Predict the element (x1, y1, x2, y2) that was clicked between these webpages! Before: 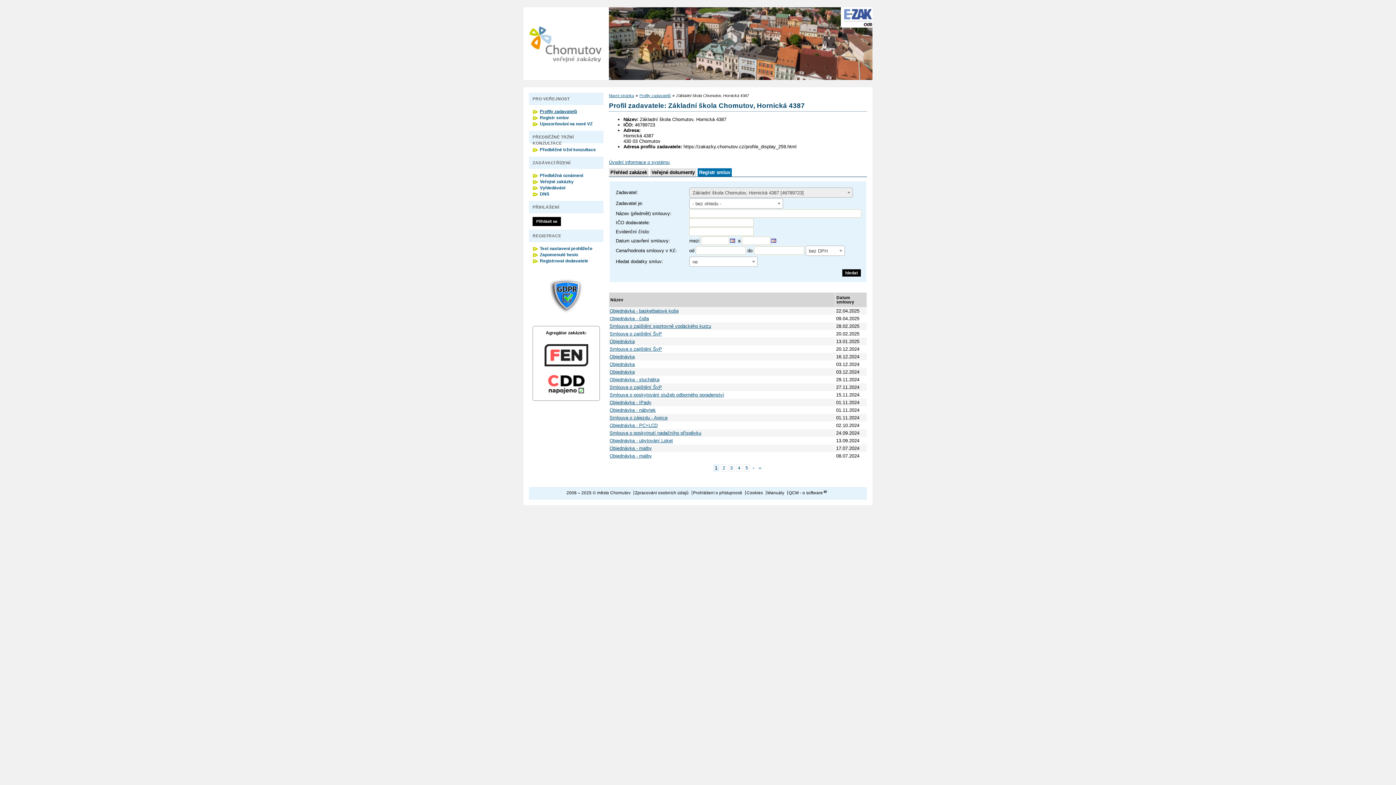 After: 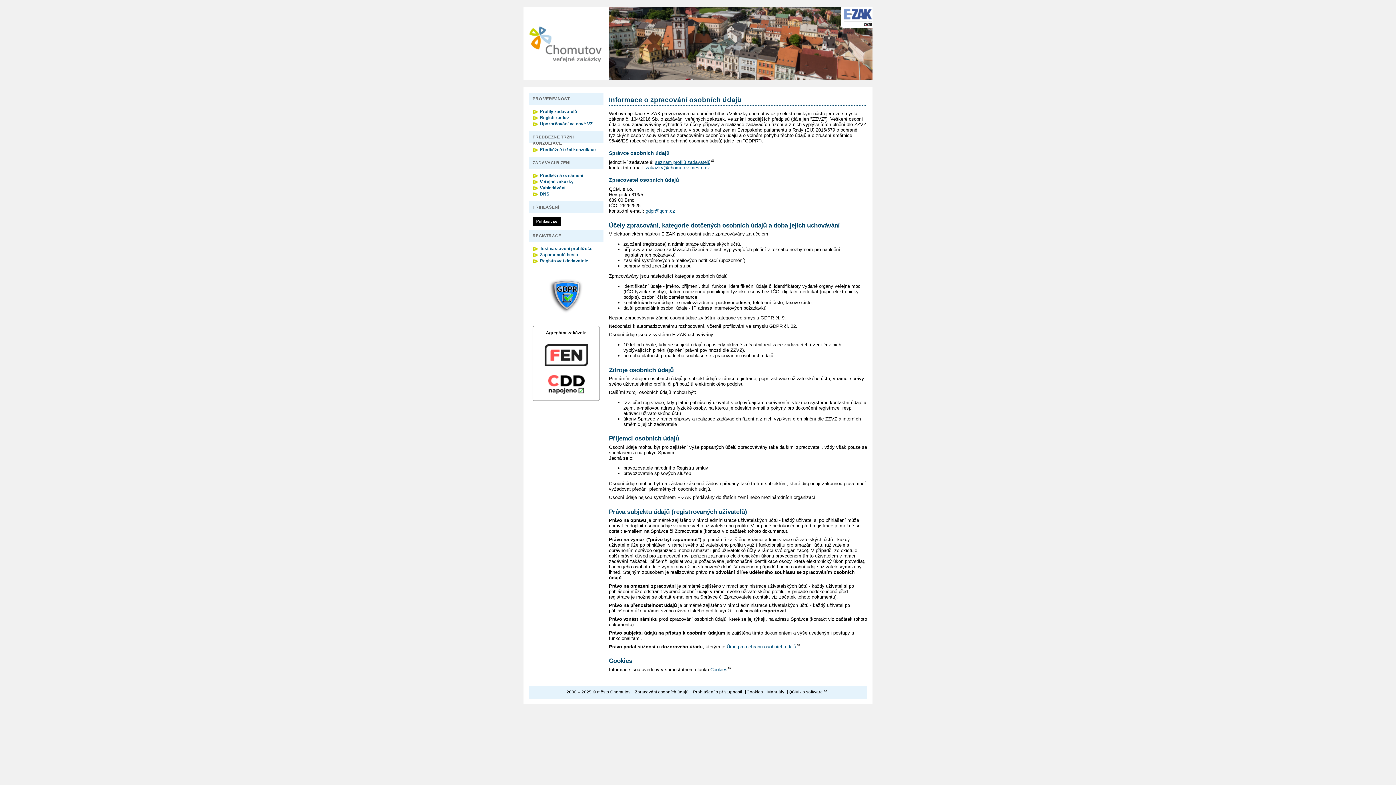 Action: bbox: (635, 491, 688, 495) label: Zpracování osobních údajů